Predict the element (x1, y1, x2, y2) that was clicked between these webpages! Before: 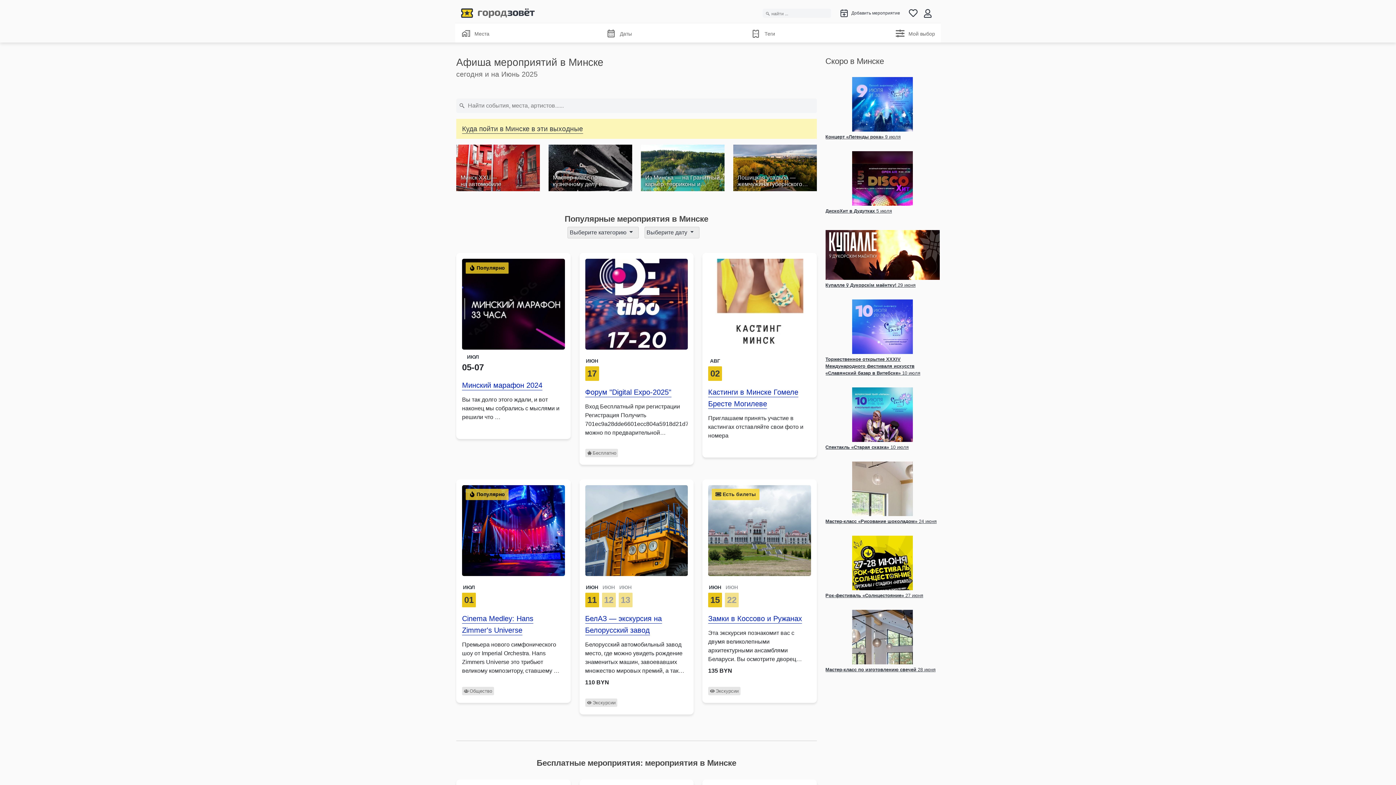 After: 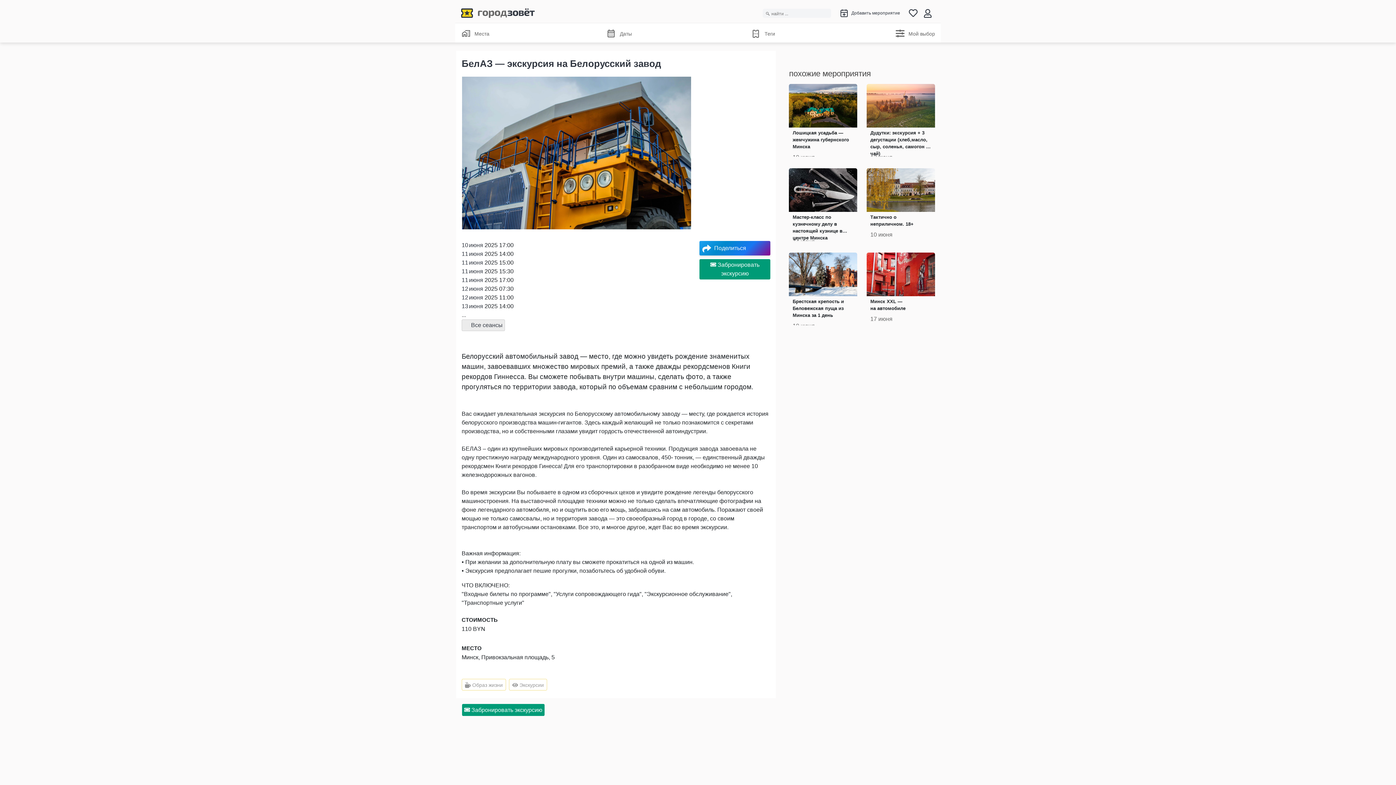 Action: label: БелАЗ — экскурсия на Белорусский завод bbox: (585, 633, 688, 639)